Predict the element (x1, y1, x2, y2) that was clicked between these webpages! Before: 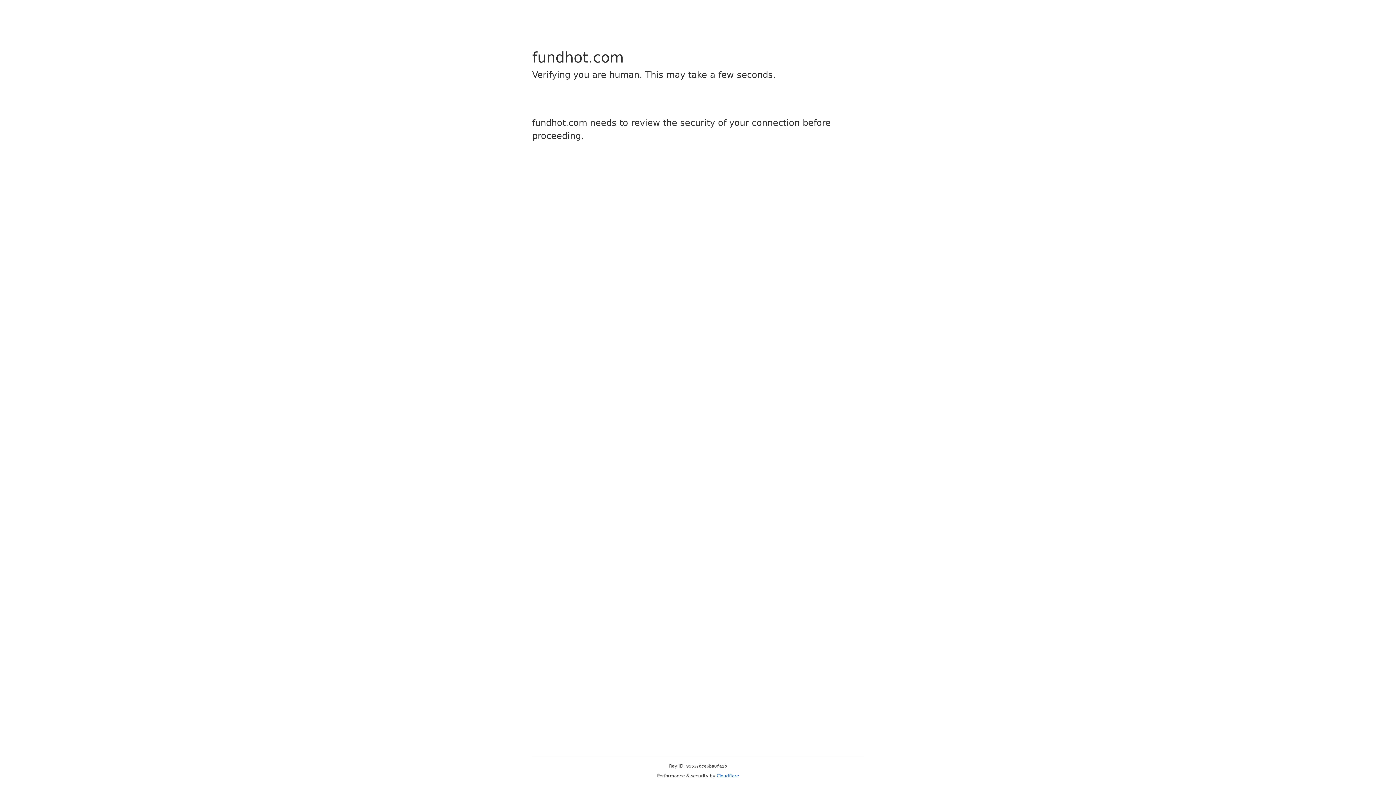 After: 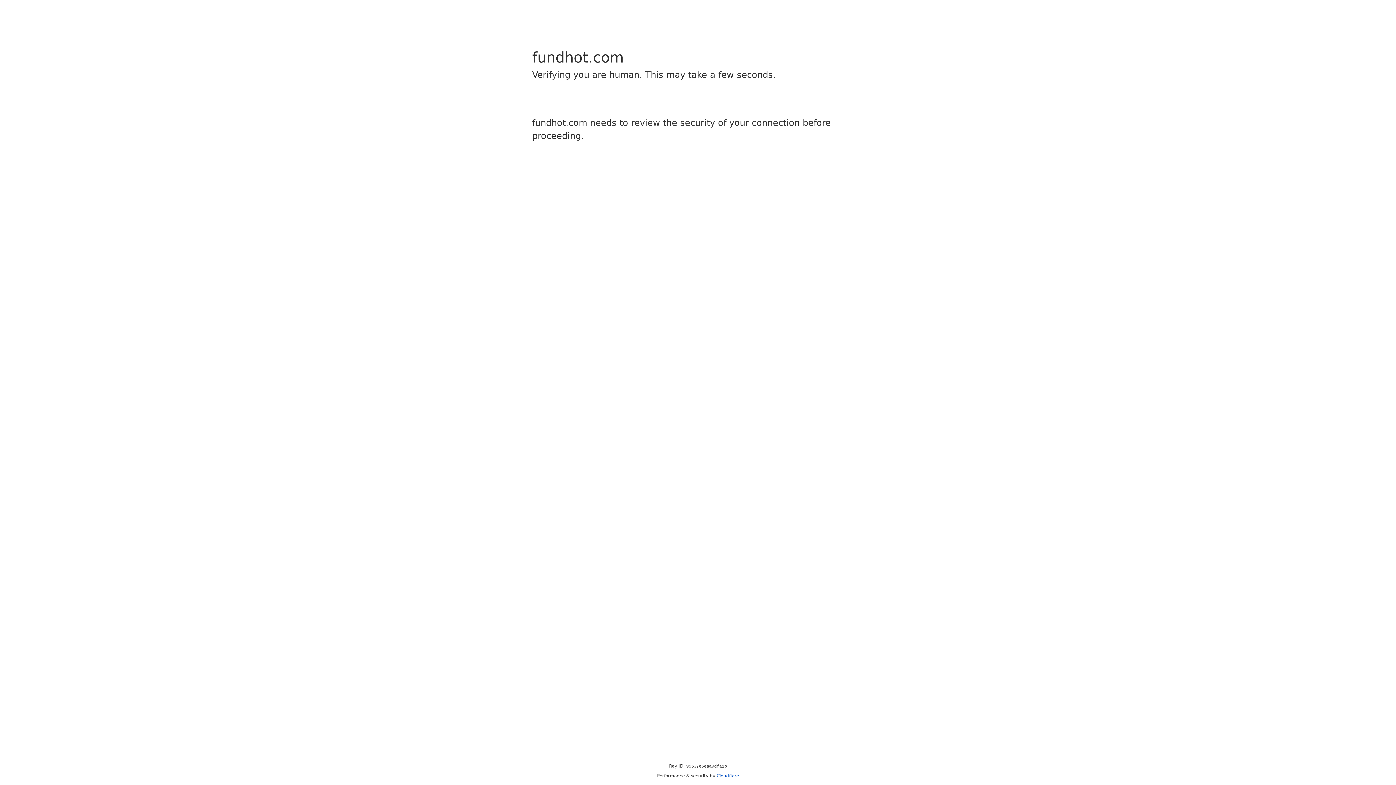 Action: label: Cloudflare bbox: (716, 773, 739, 778)